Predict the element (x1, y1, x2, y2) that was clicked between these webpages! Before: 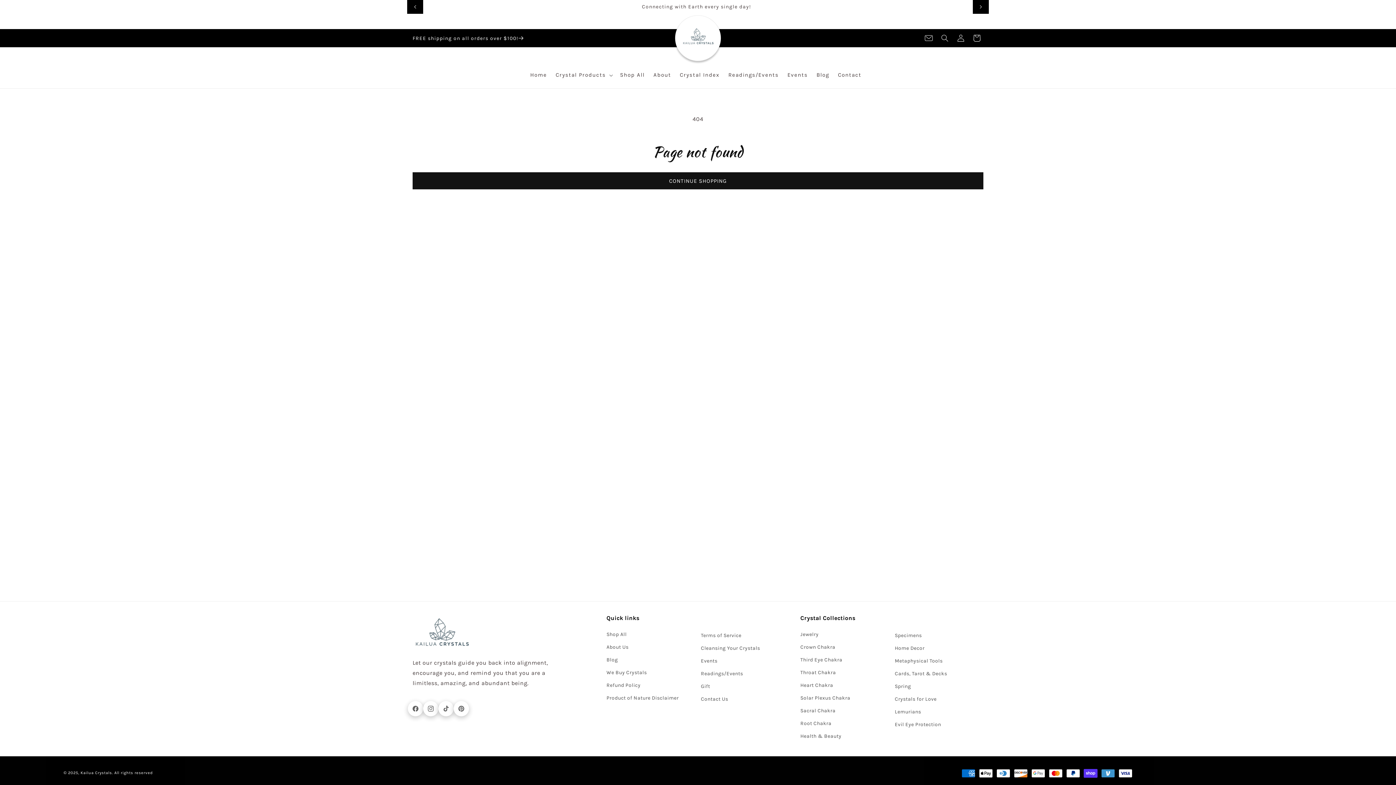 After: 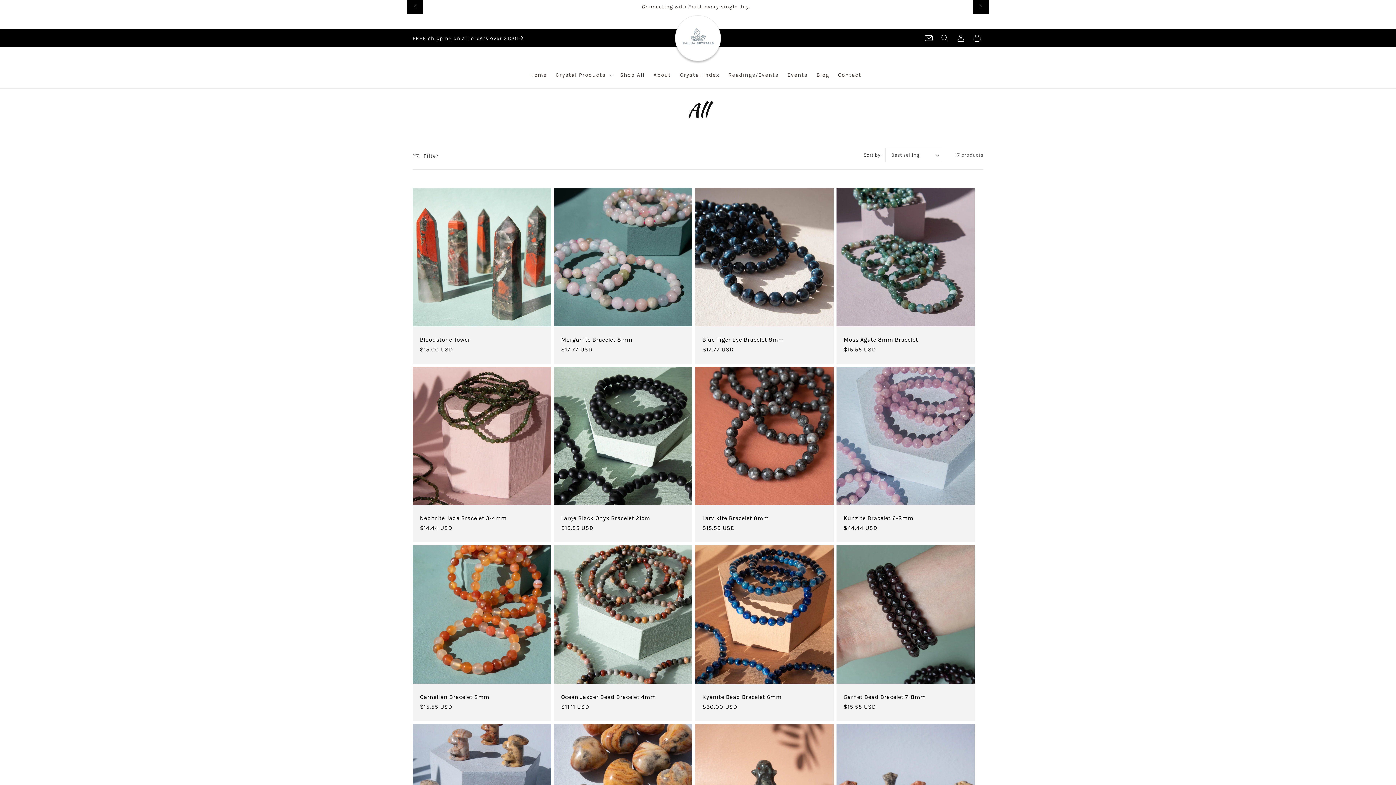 Action: bbox: (412, 172, 983, 189) label: CONTINUE SHOPPING